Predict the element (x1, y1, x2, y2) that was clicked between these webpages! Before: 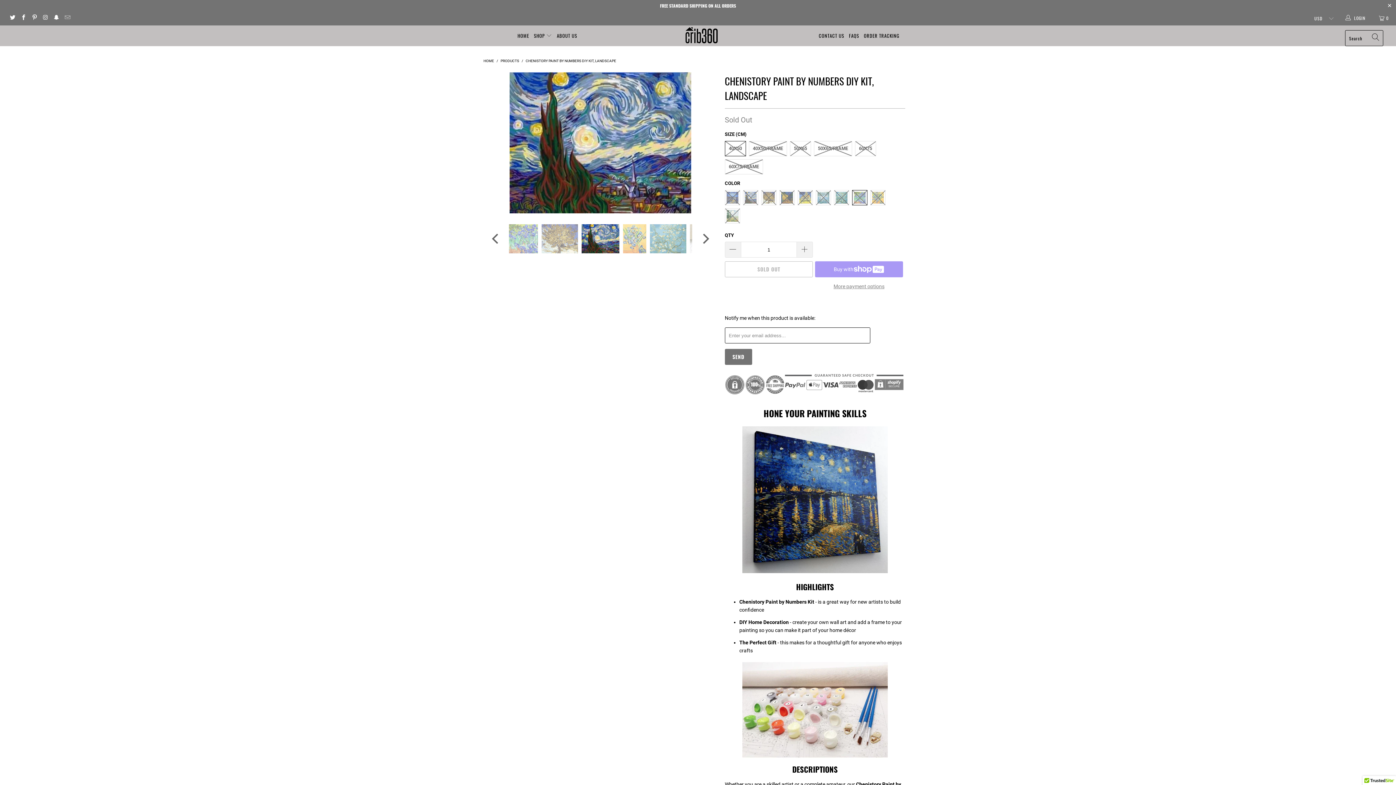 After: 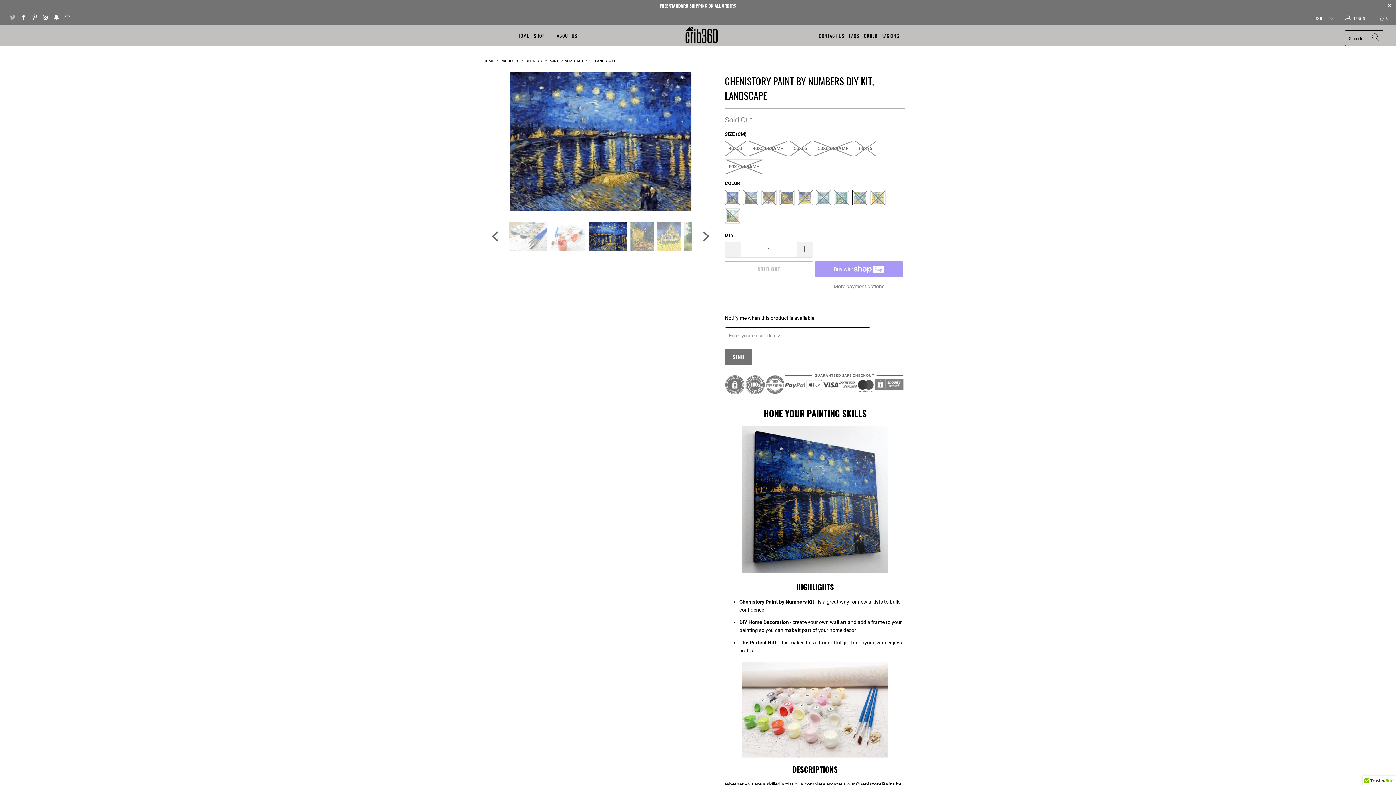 Action: bbox: (9, 15, 15, 20)